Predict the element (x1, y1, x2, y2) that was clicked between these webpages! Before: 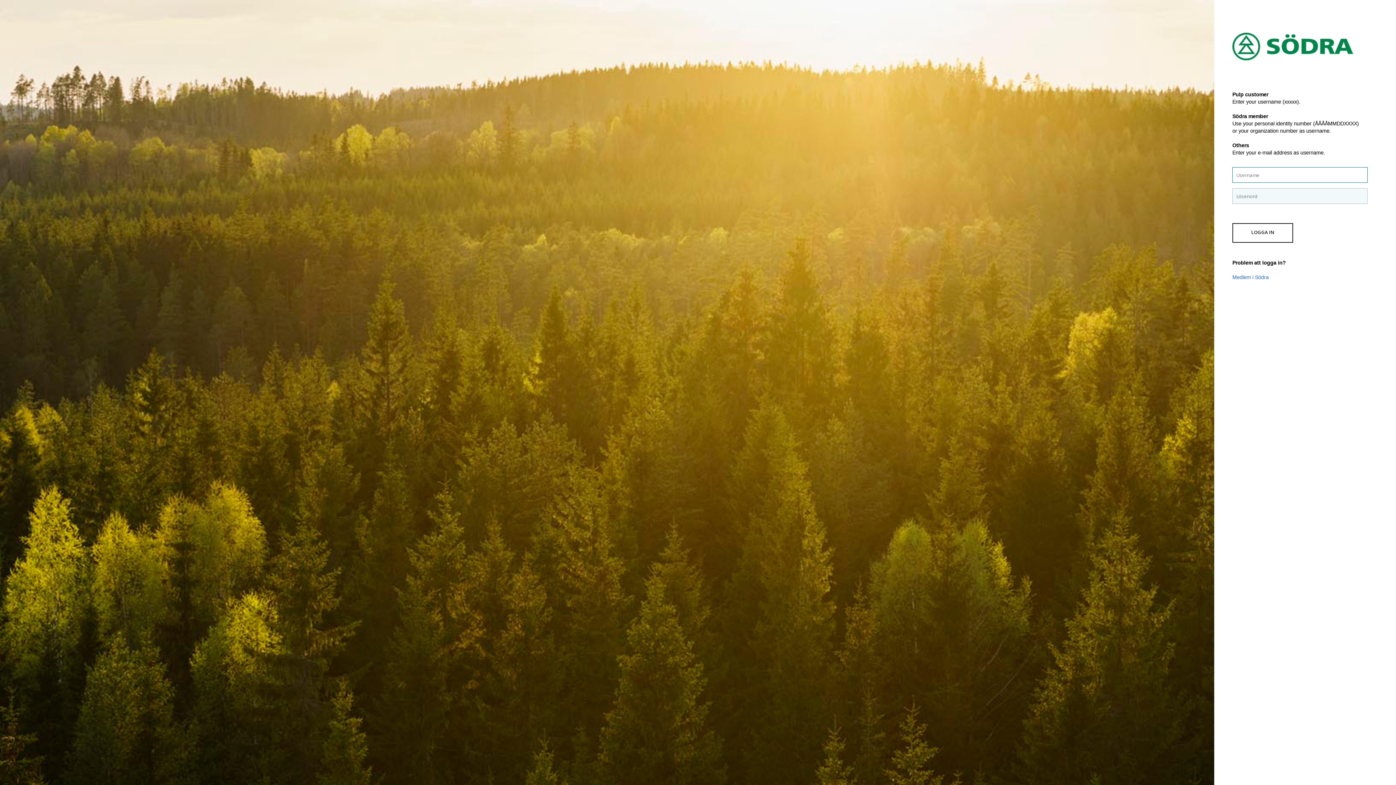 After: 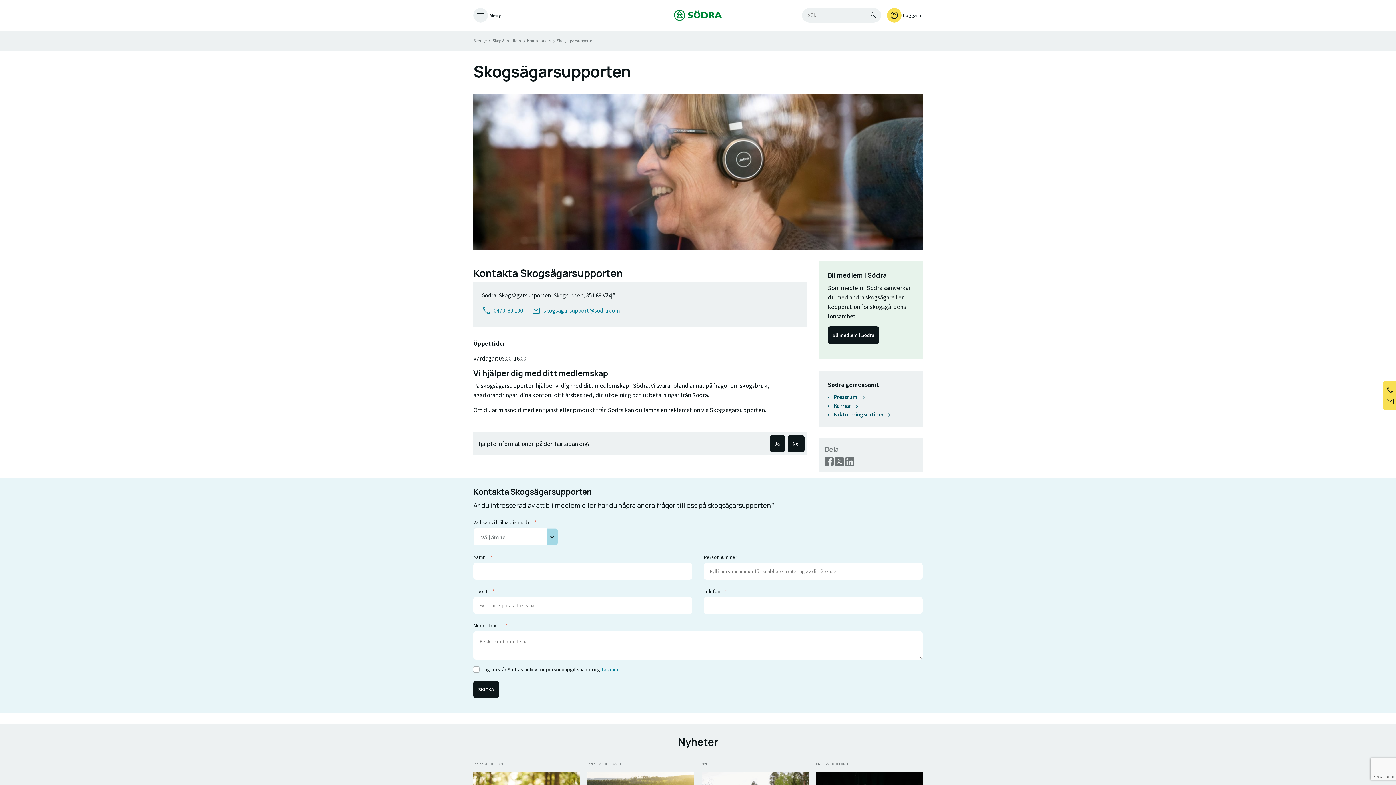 Action: bbox: (1232, 274, 1269, 280) label: Medlem i Södra